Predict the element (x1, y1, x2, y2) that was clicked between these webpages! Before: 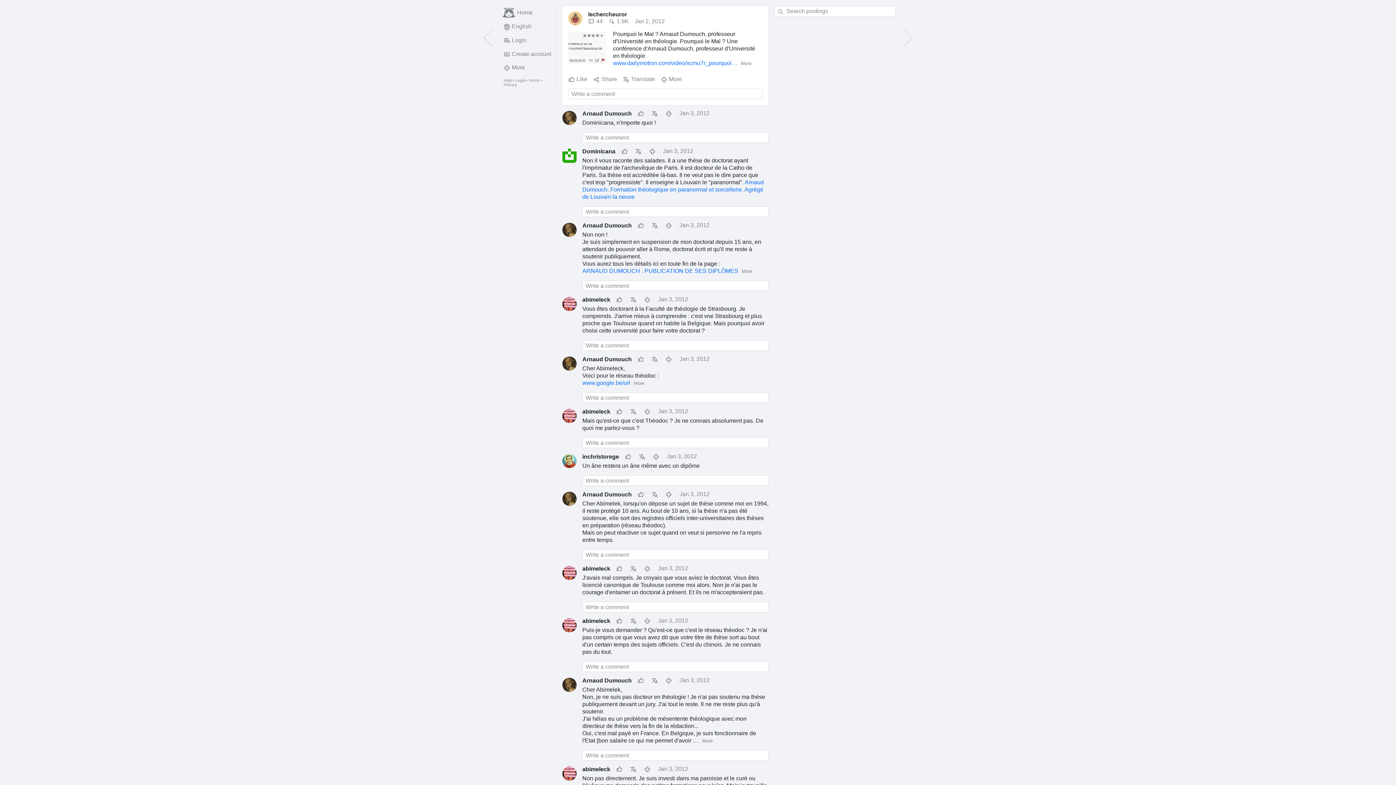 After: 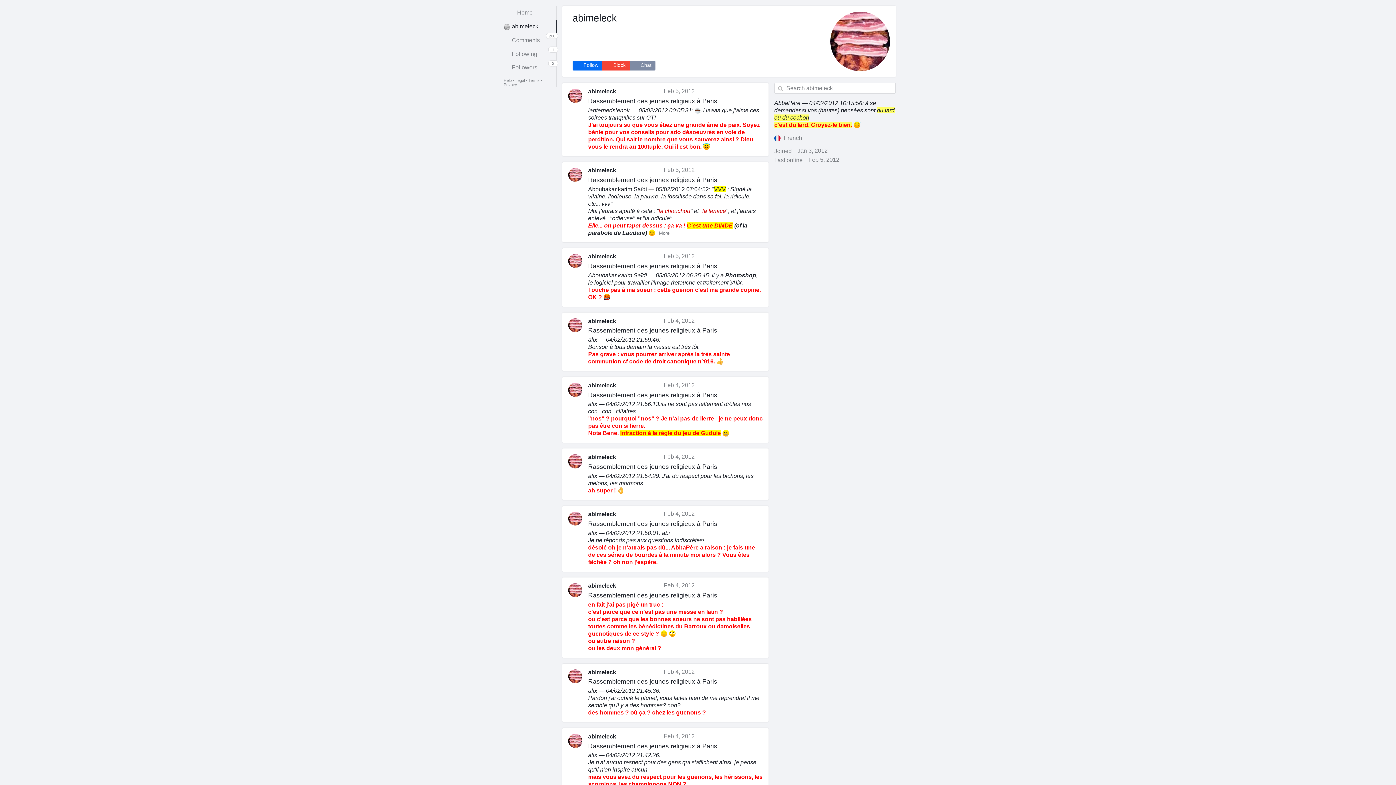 Action: bbox: (562, 409, 576, 423)